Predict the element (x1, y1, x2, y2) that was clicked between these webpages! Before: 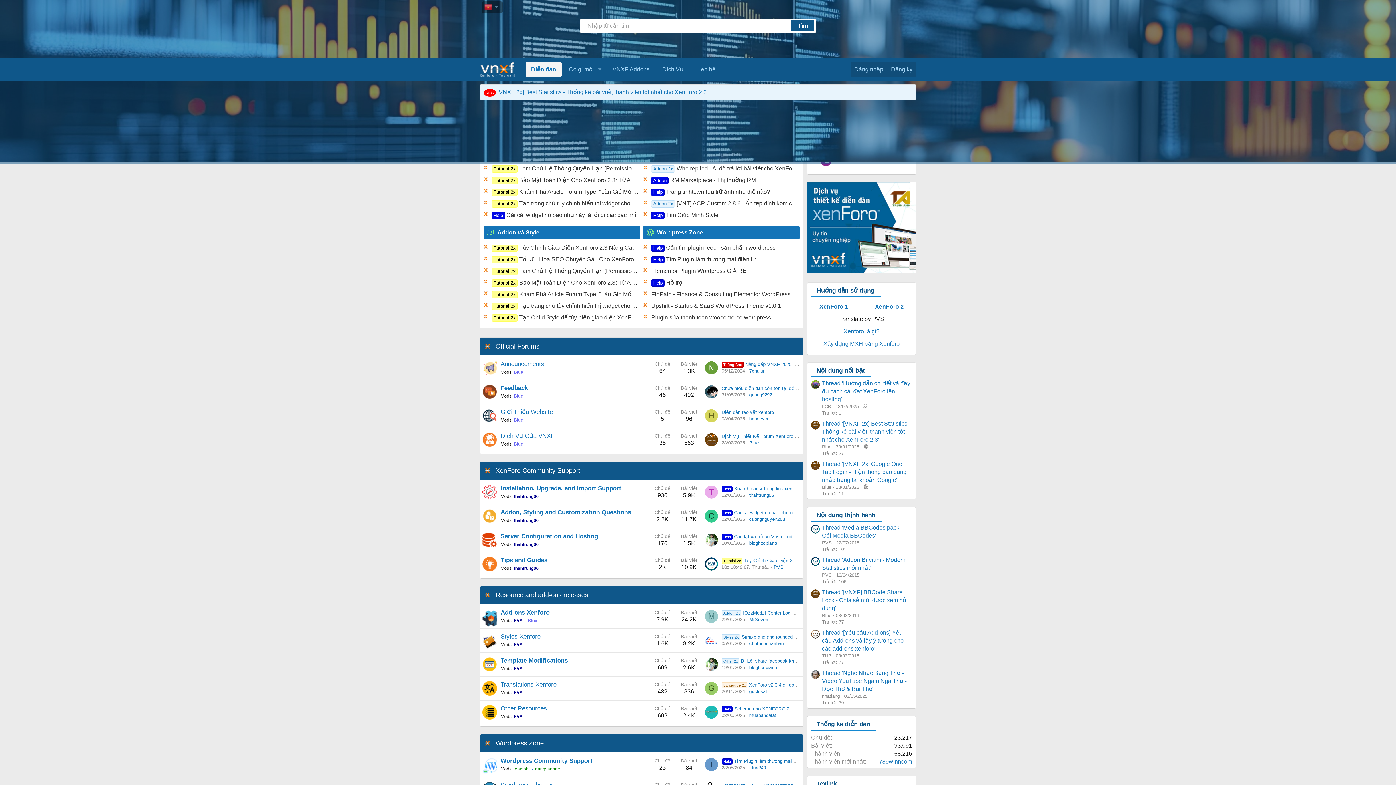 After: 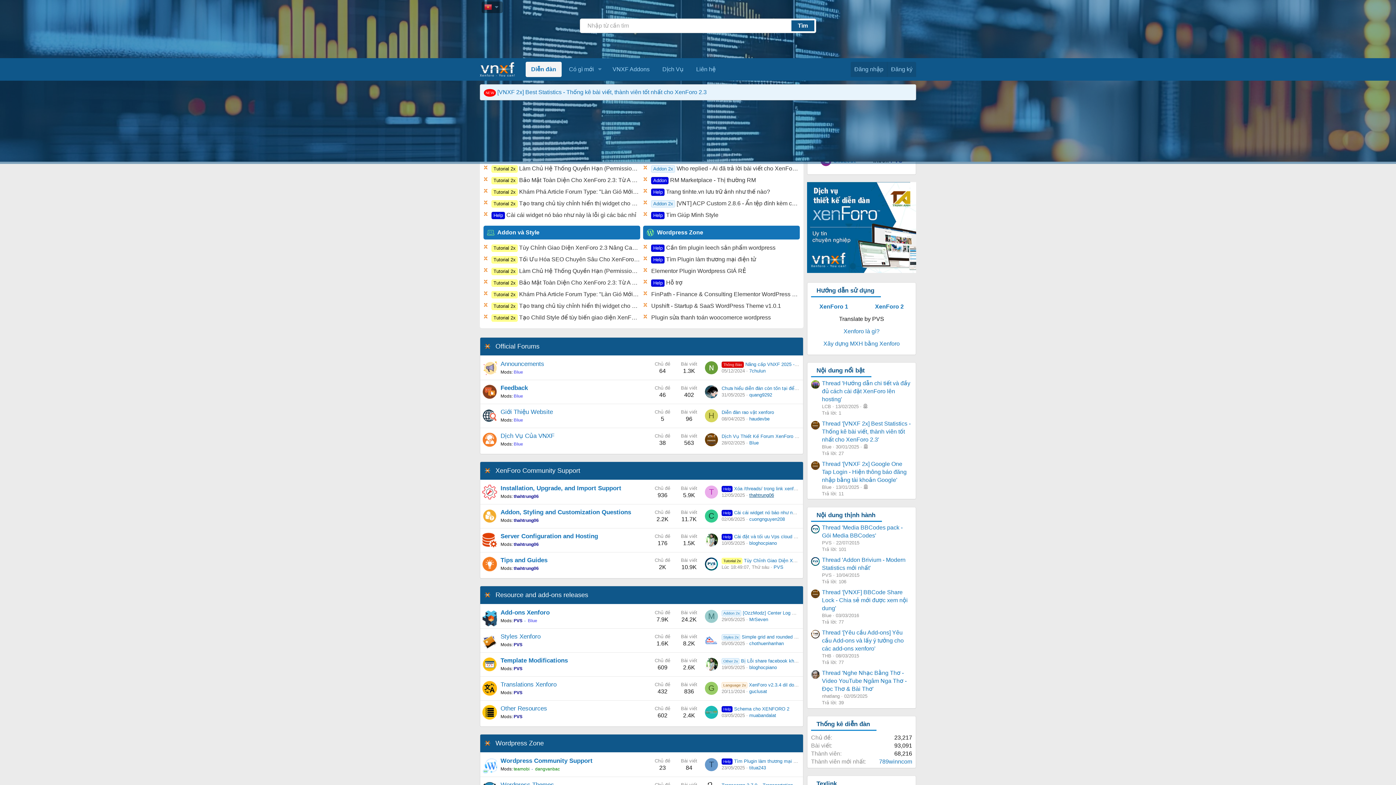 Action: label: thahtrung06 bbox: (749, 492, 774, 498)